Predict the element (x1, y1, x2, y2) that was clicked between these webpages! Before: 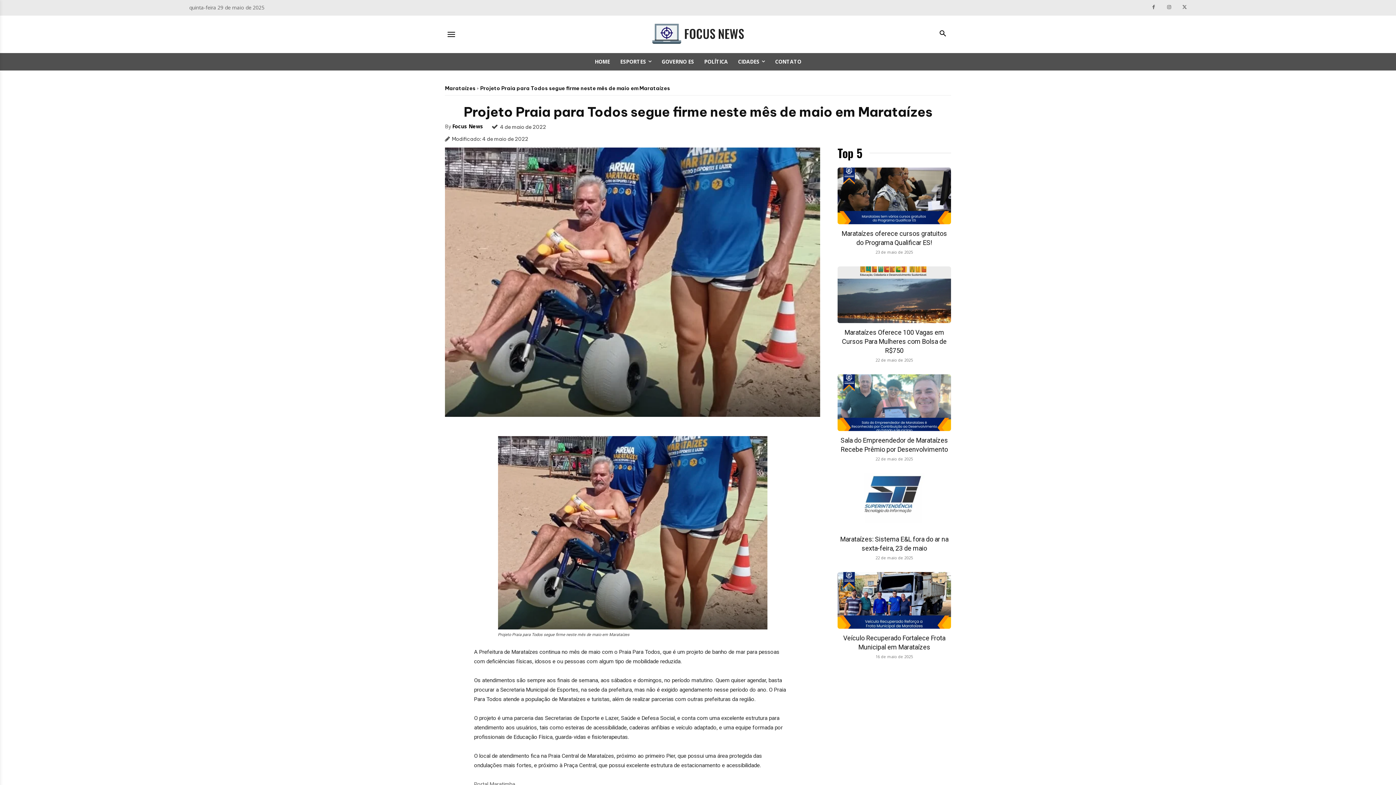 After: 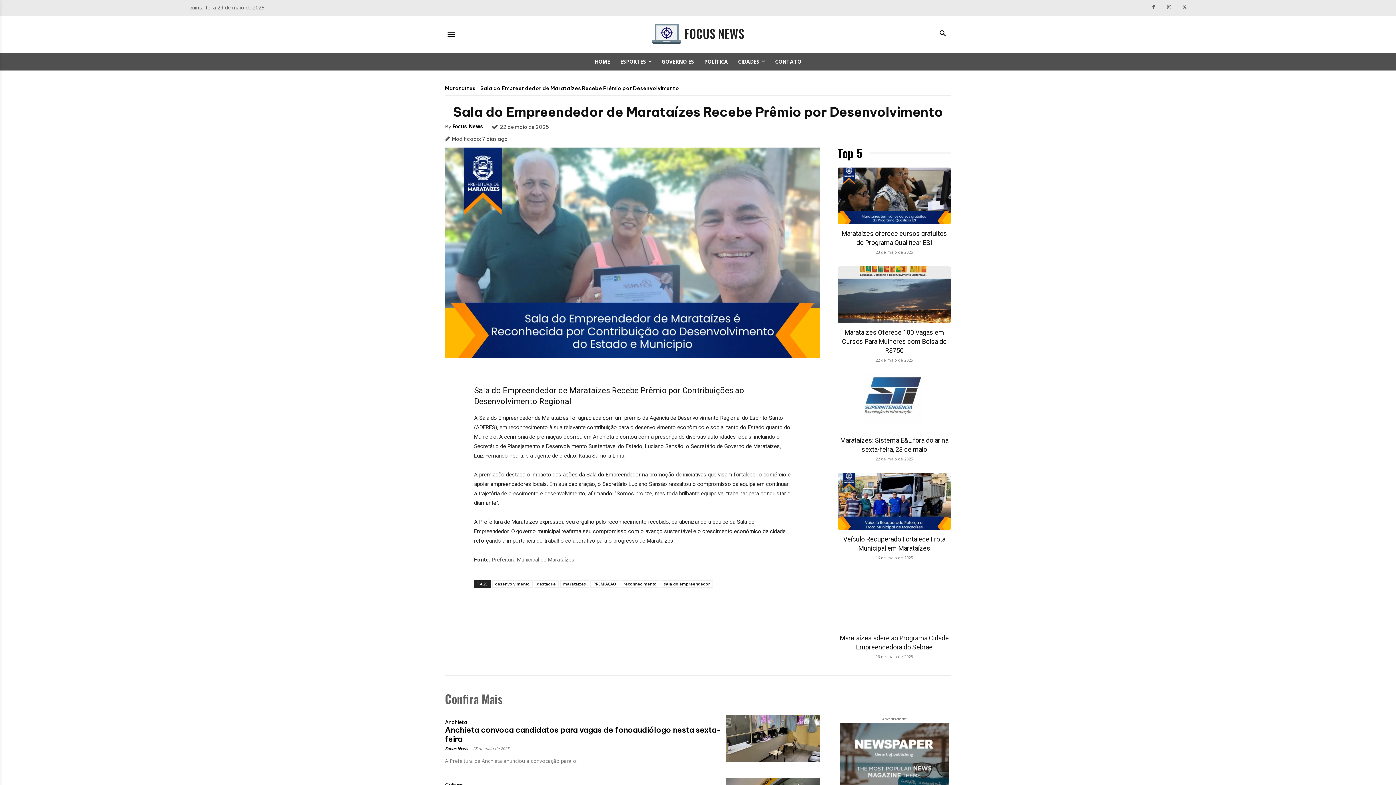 Action: bbox: (837, 374, 951, 431)